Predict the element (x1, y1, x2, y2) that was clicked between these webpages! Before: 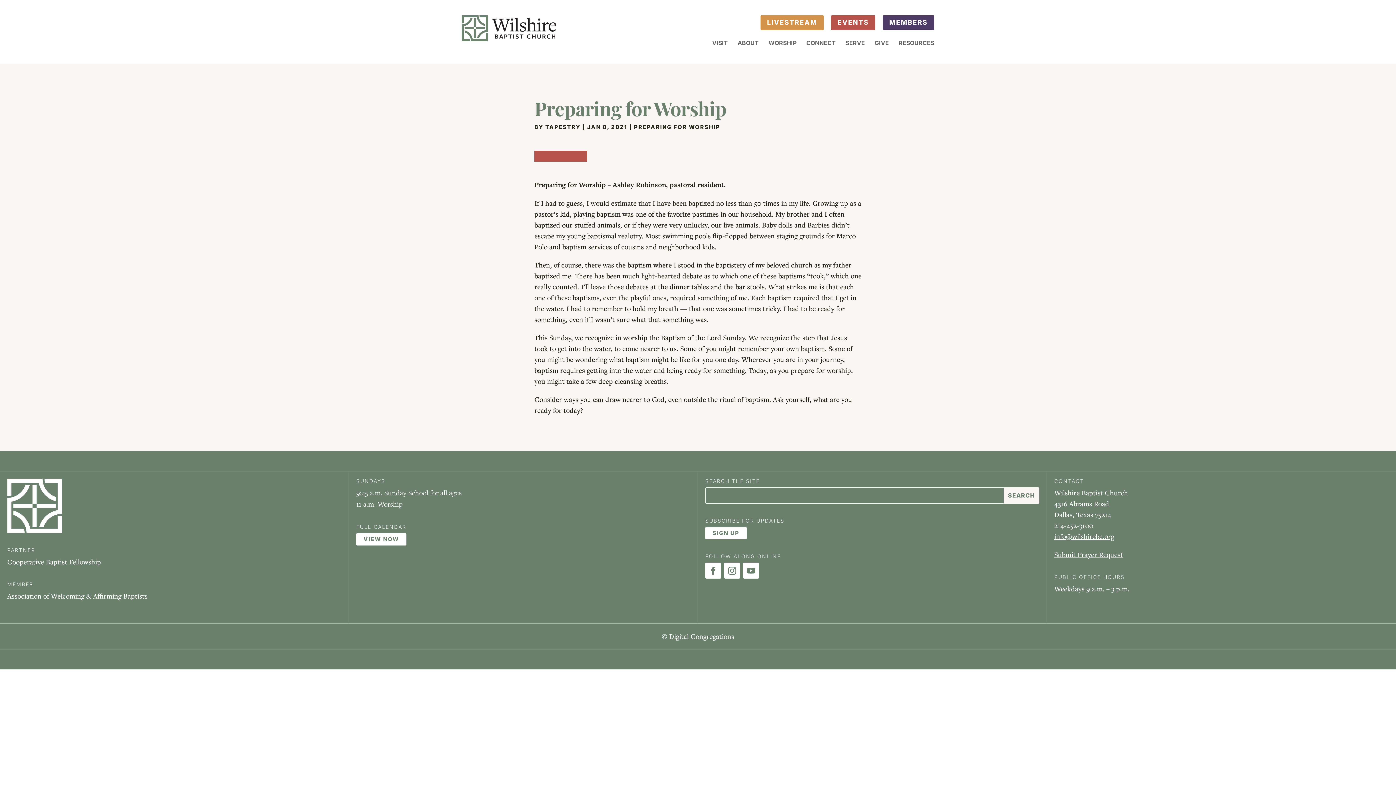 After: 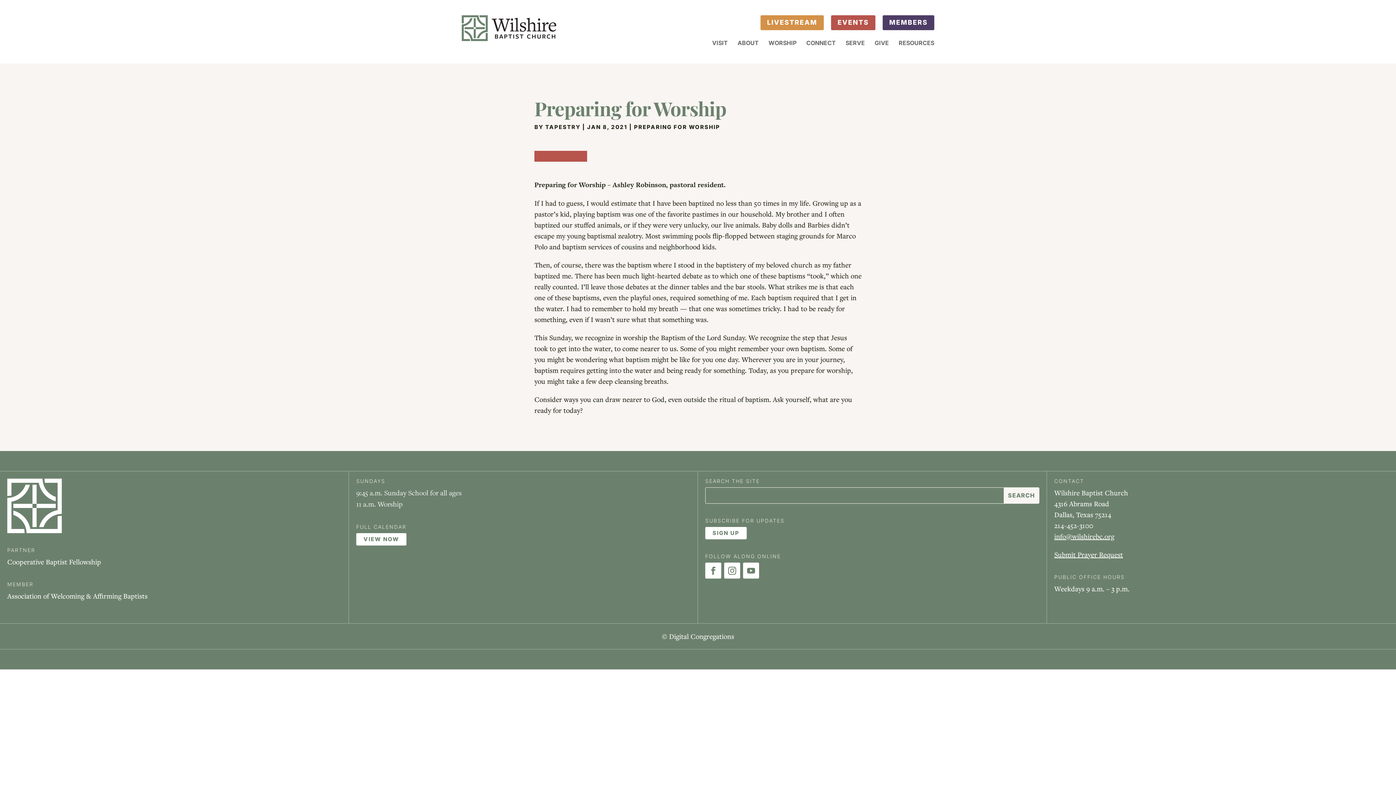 Action: bbox: (724, 562, 740, 578)